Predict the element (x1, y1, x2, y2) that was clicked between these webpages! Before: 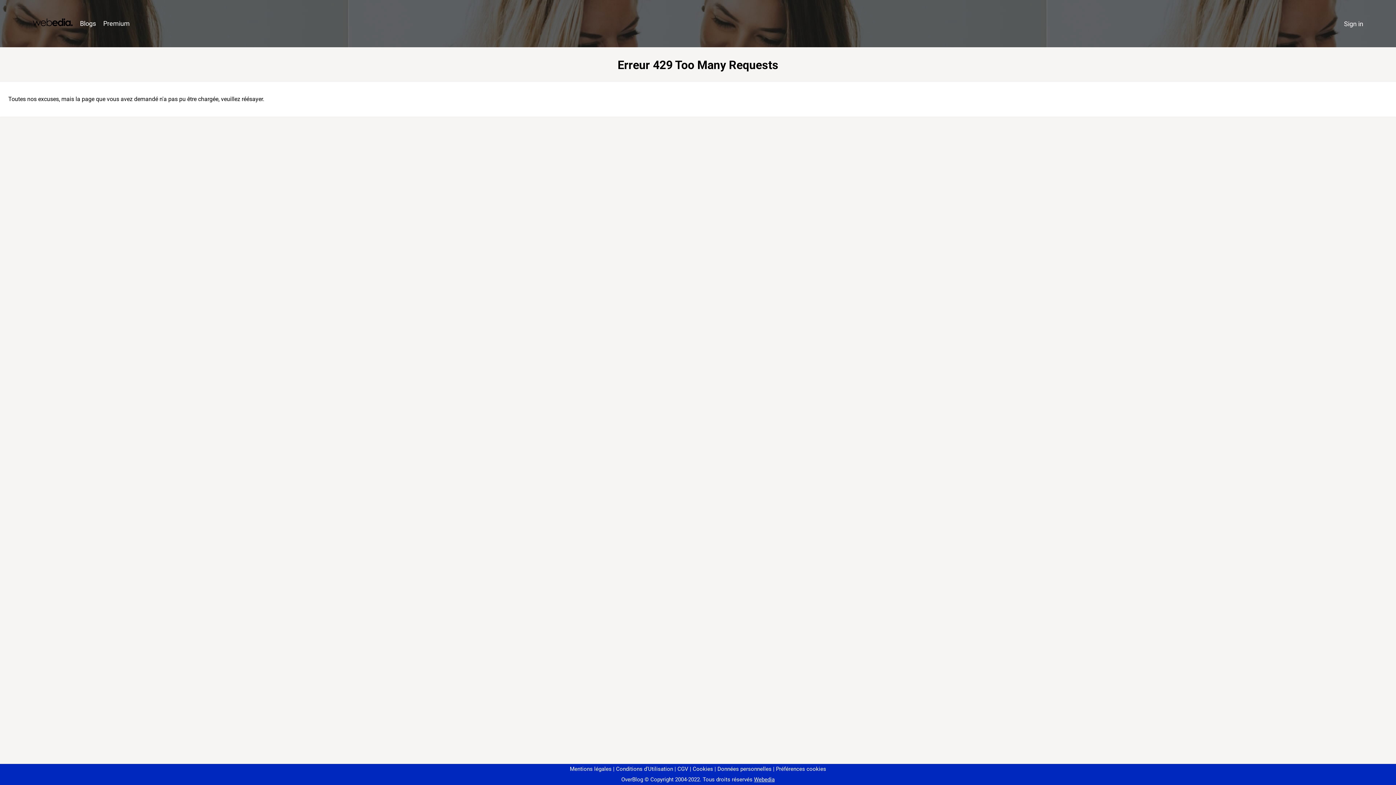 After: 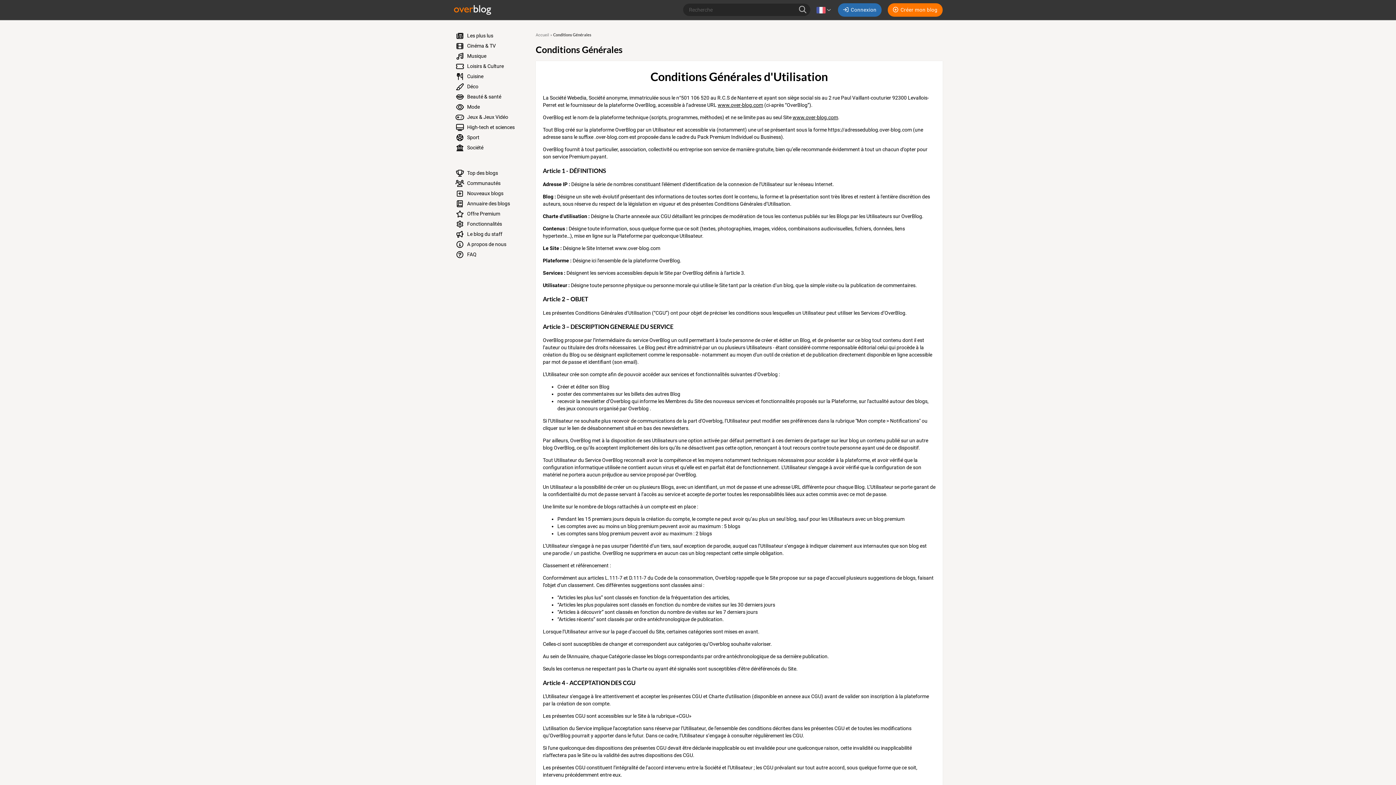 Action: bbox: (613, 766, 673, 772) label: Conditions d'Utilisation